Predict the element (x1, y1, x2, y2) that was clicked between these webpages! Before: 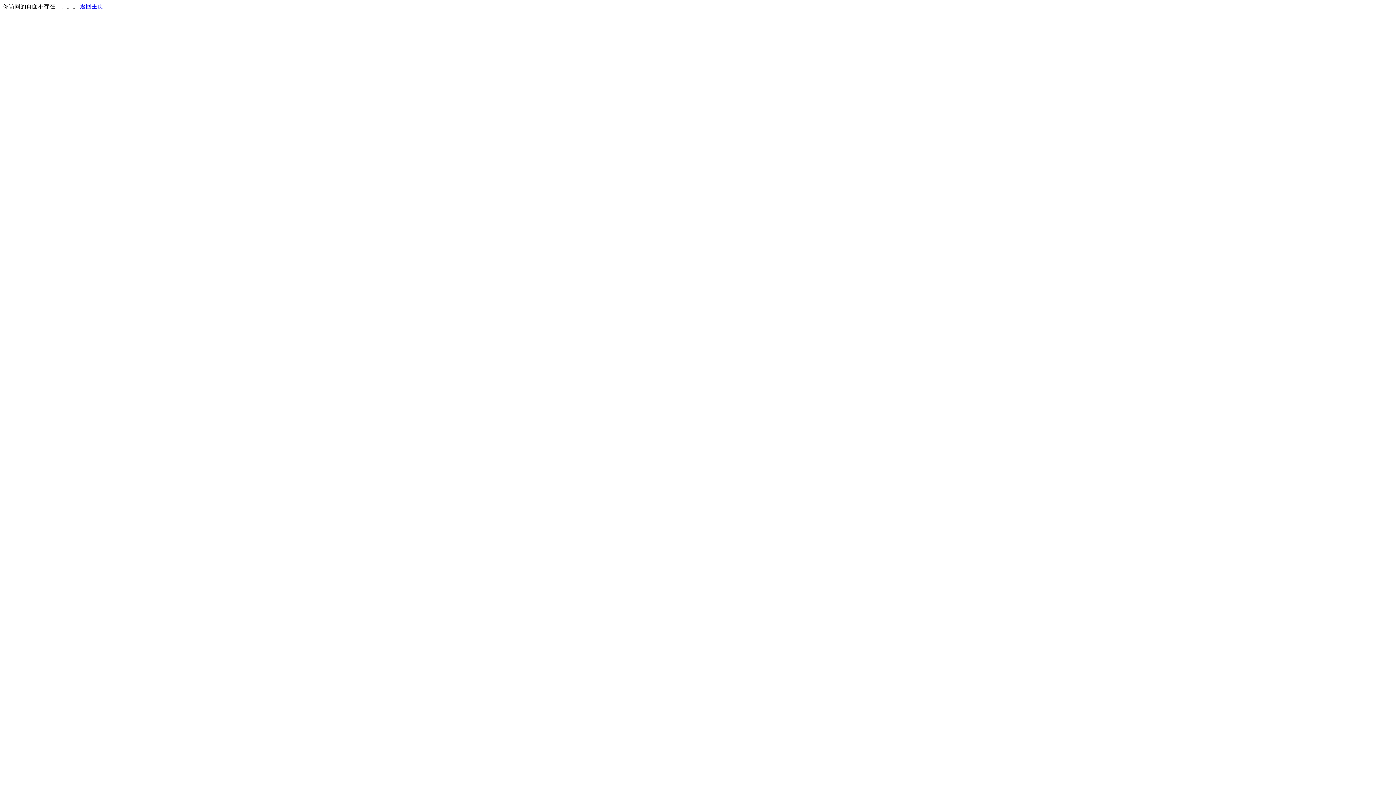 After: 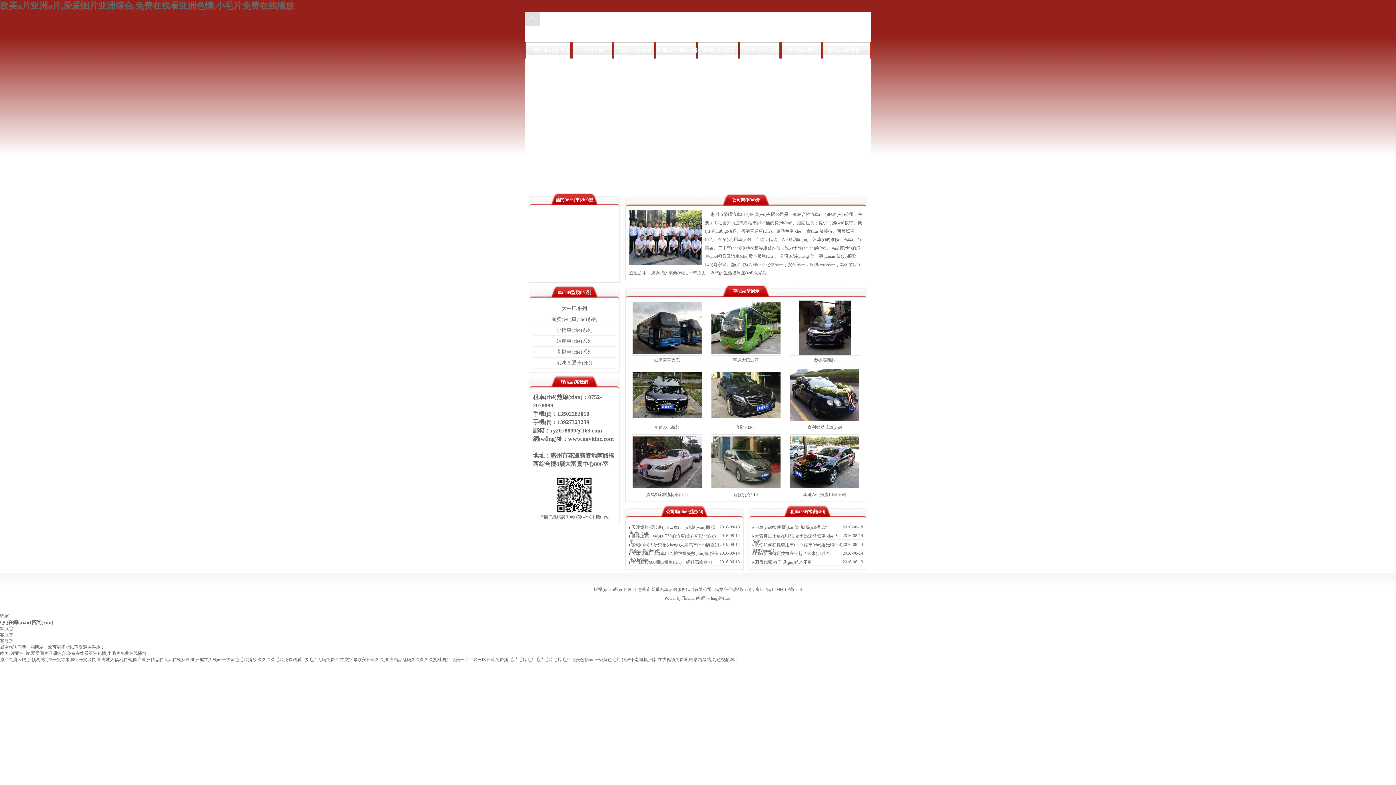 Action: bbox: (80, 3, 103, 9) label: 返回主页